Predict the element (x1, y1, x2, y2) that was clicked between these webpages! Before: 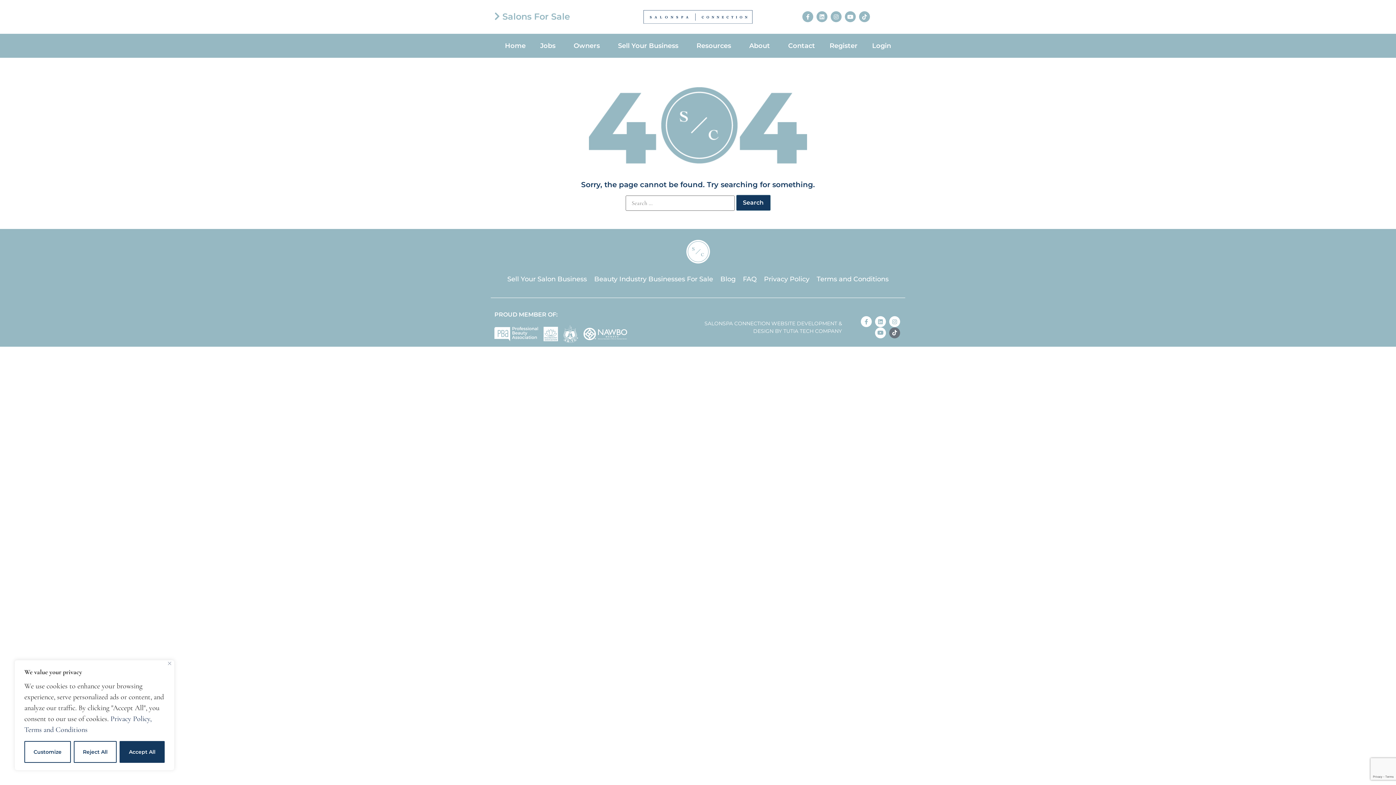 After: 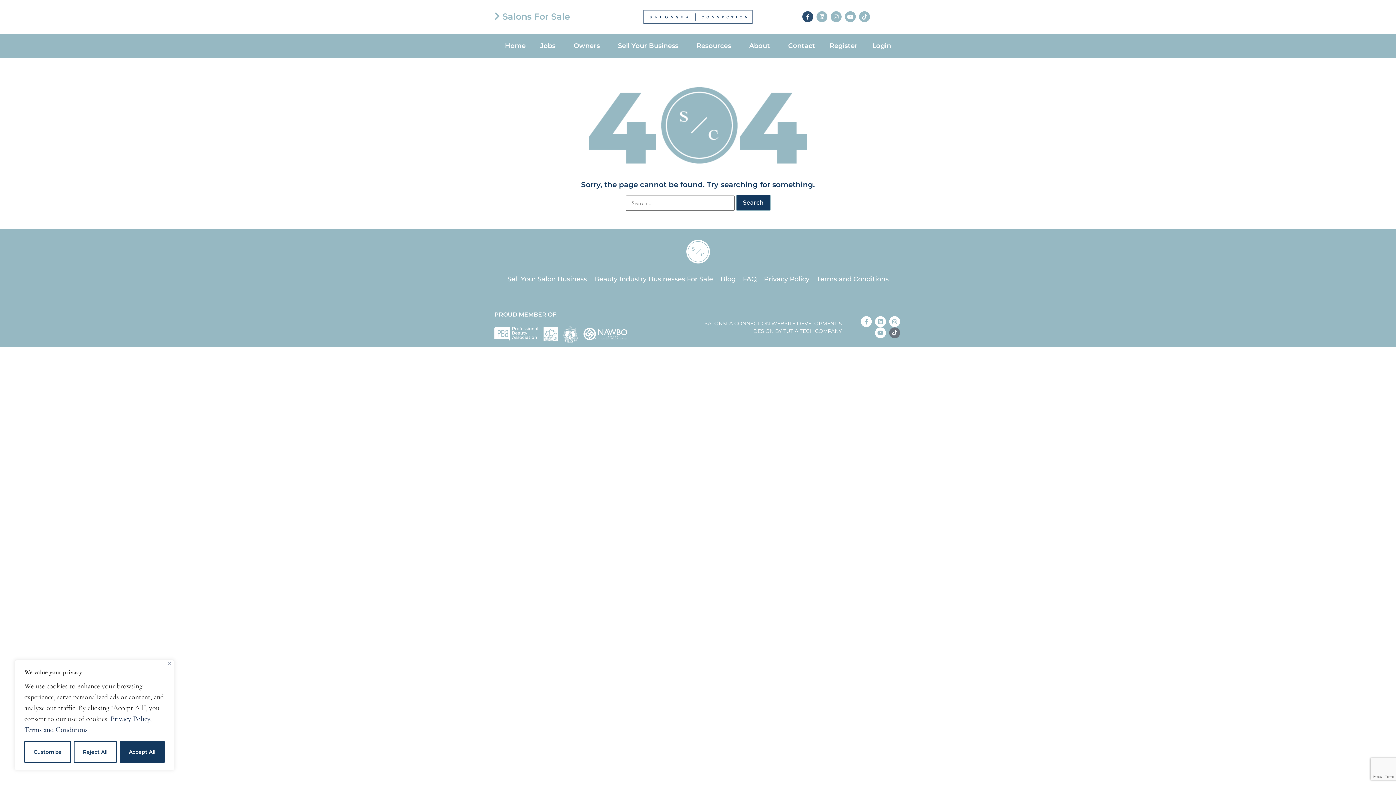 Action: bbox: (802, 11, 813, 22) label: Facebook-f